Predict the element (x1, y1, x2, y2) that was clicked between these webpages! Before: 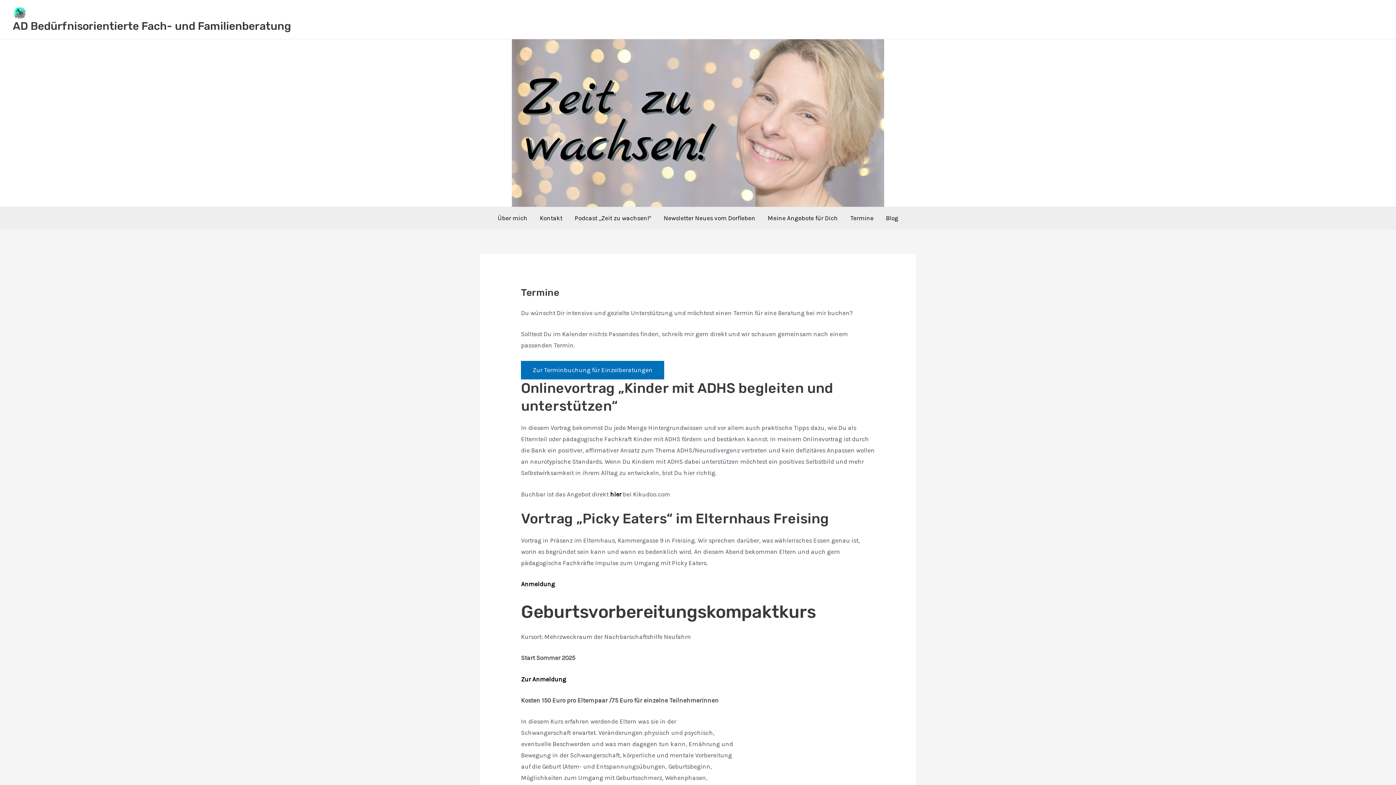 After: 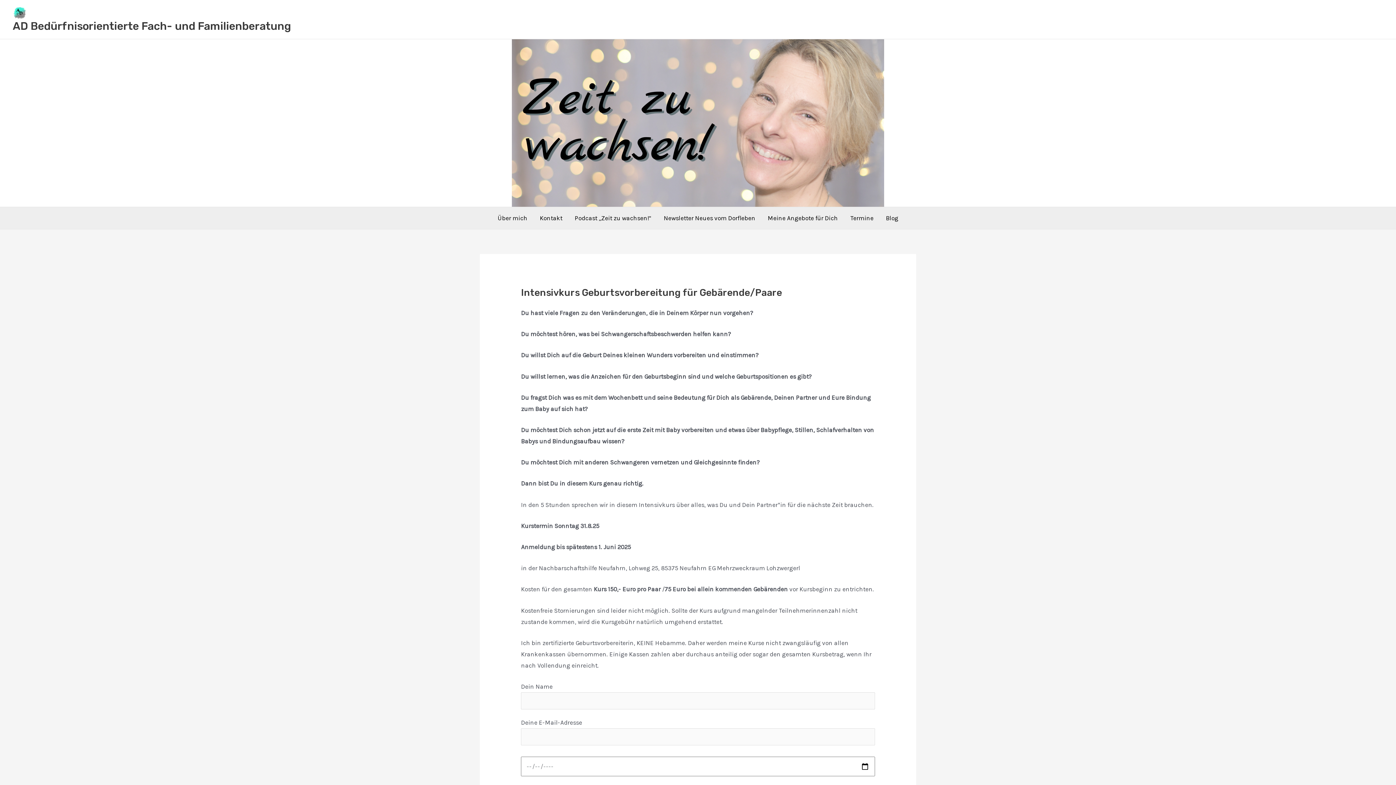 Action: bbox: (521, 675, 566, 683) label: Zur Anmeldung